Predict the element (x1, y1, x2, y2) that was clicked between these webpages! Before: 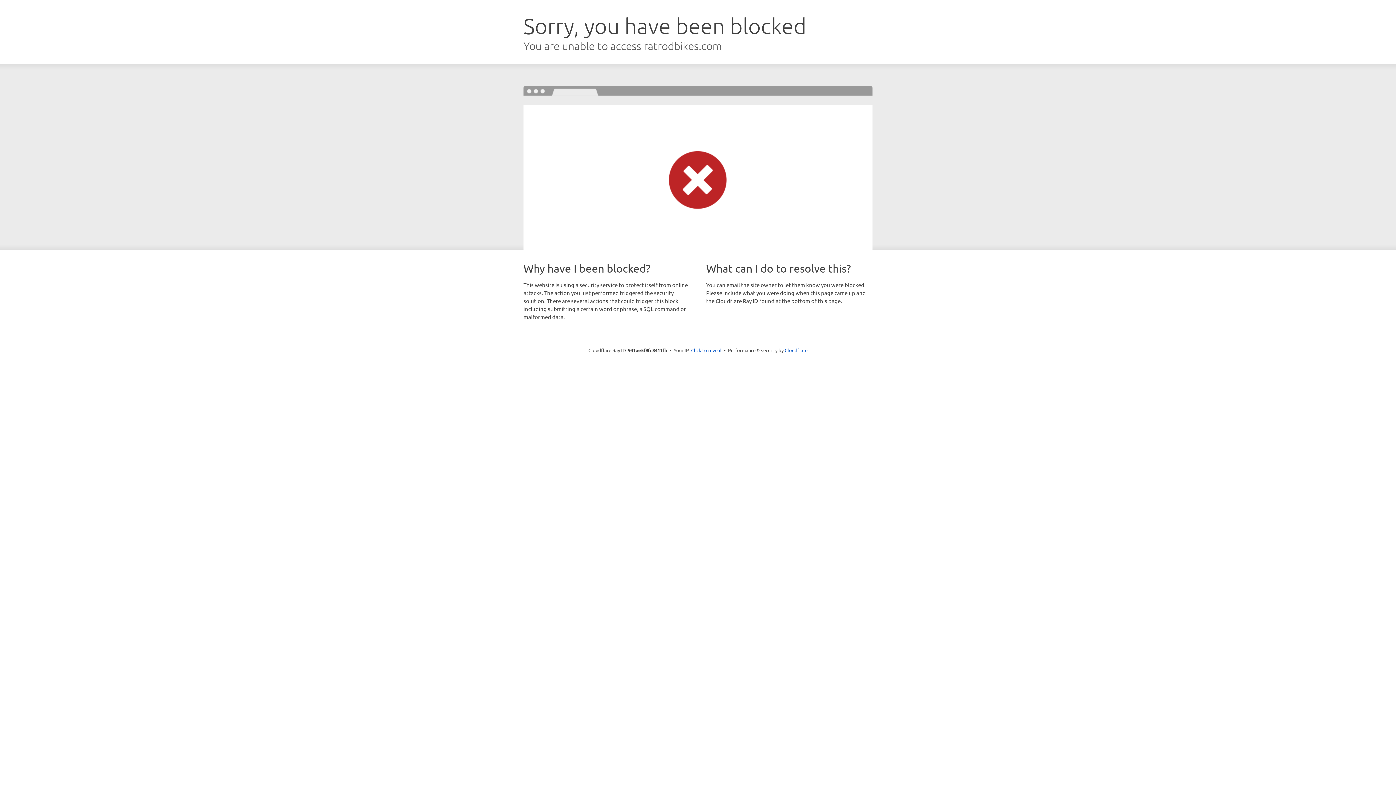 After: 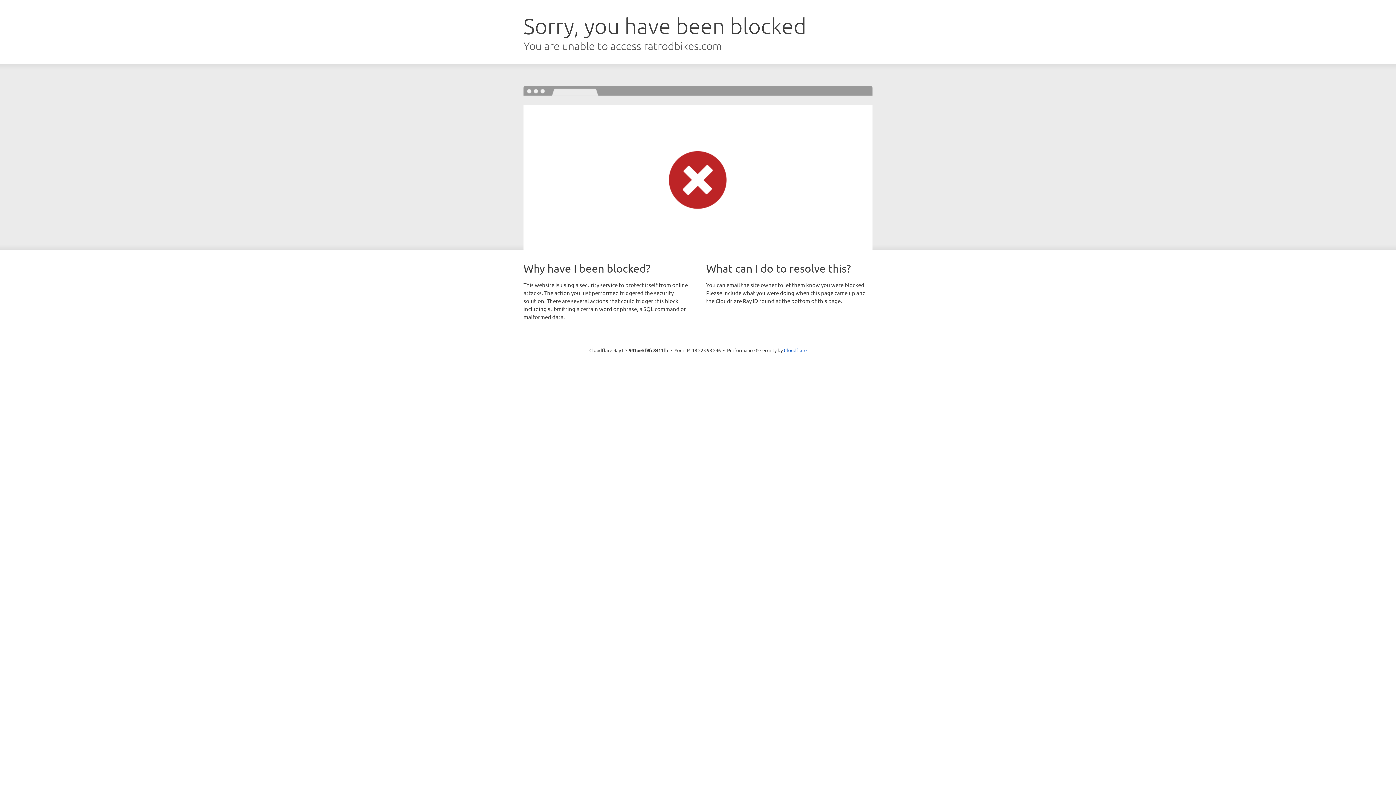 Action: bbox: (691, 346, 721, 353) label: Click to reveal